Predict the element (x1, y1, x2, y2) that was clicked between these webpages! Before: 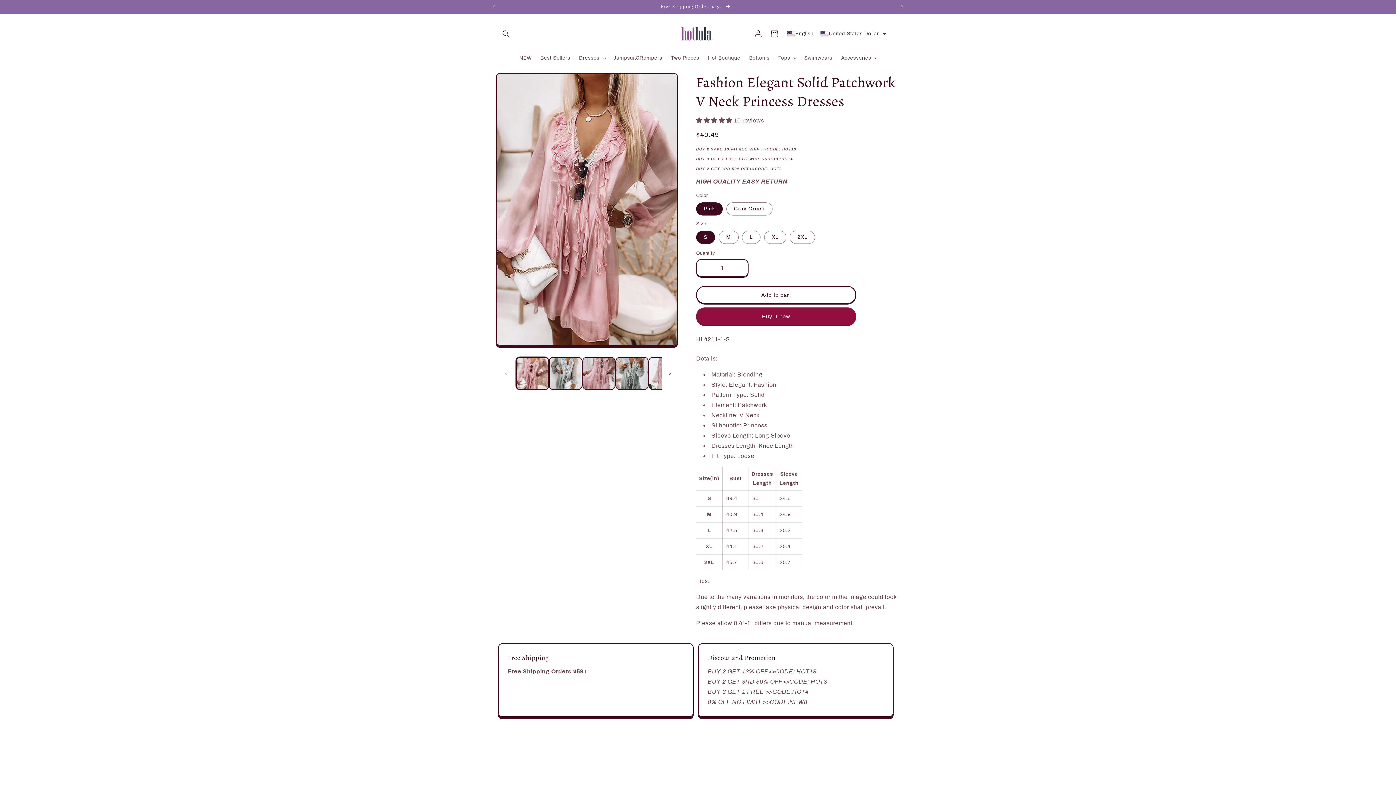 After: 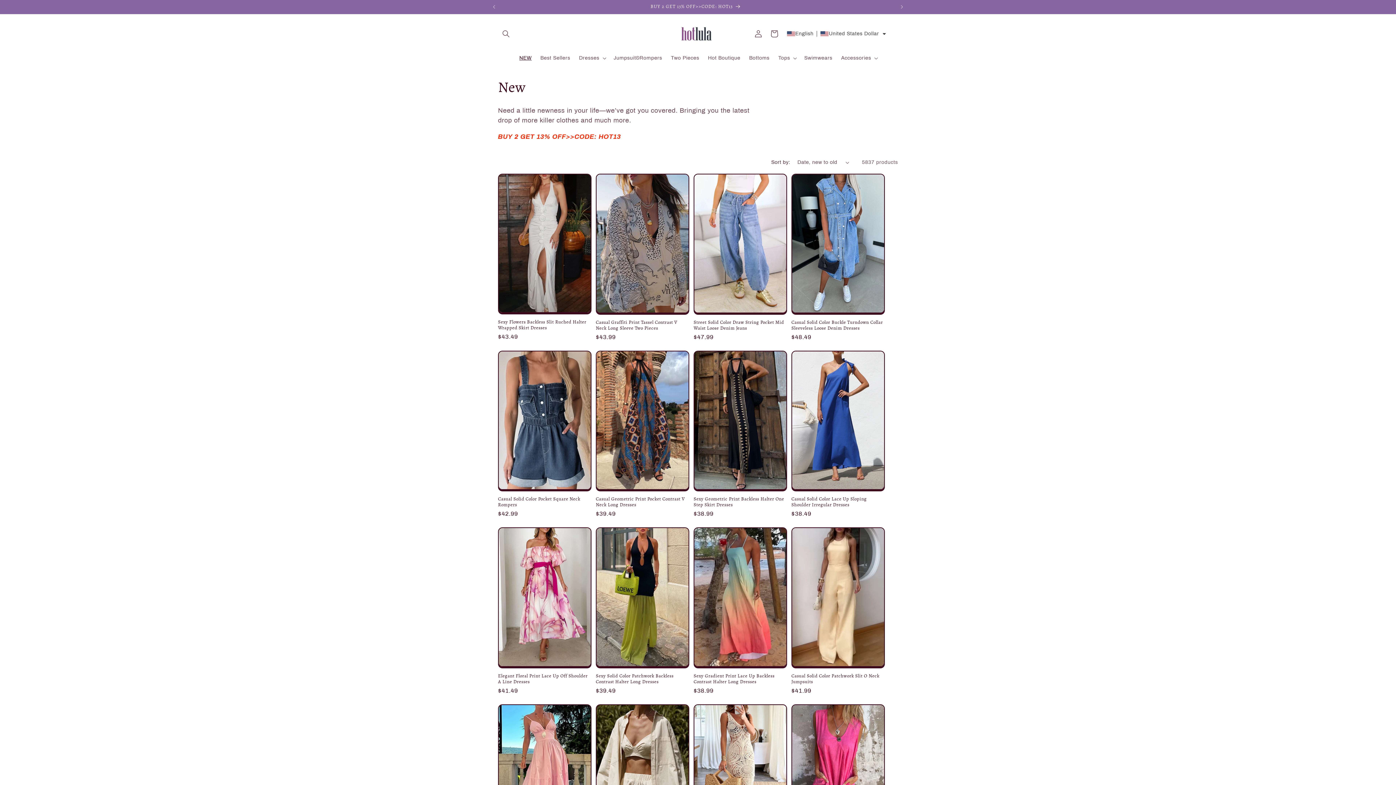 Action: label: NEW bbox: (515, 50, 536, 65)